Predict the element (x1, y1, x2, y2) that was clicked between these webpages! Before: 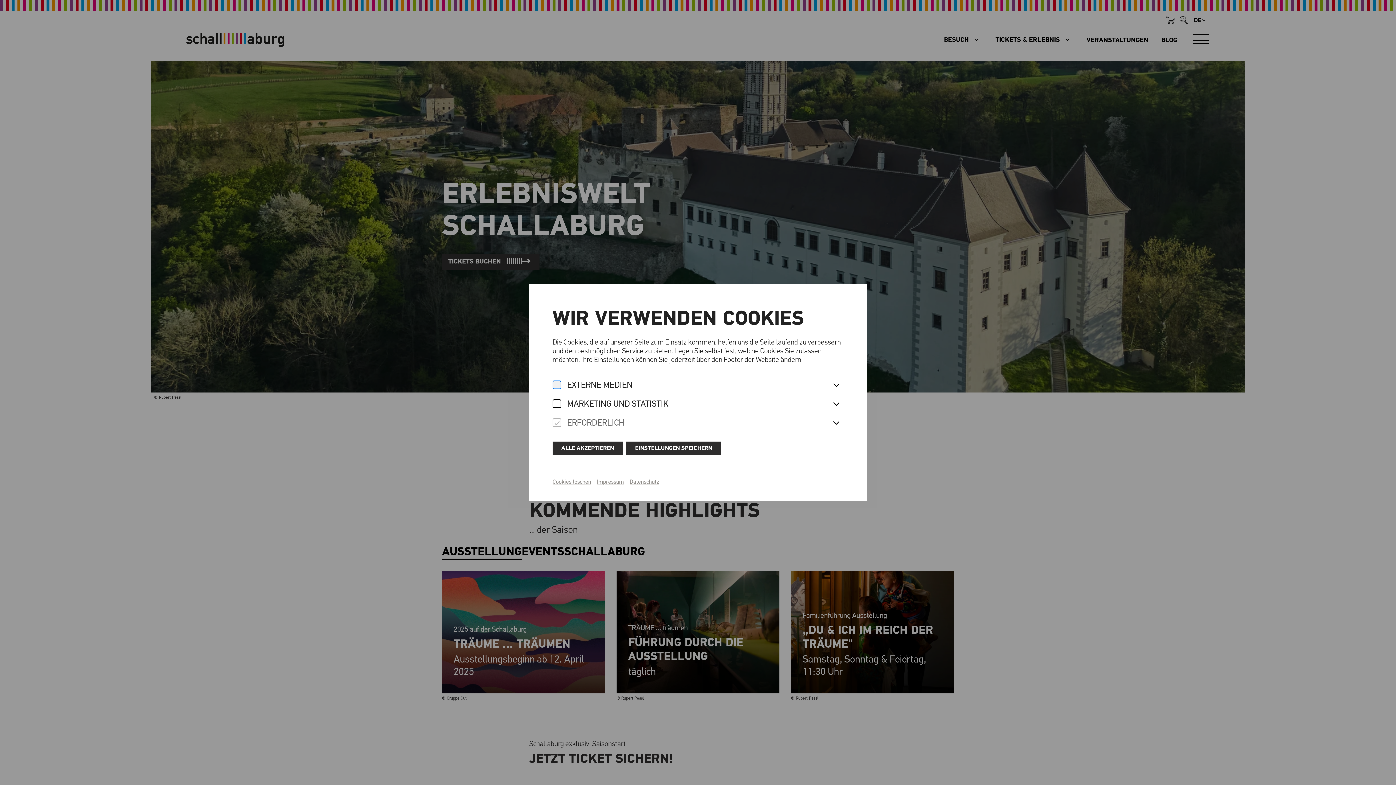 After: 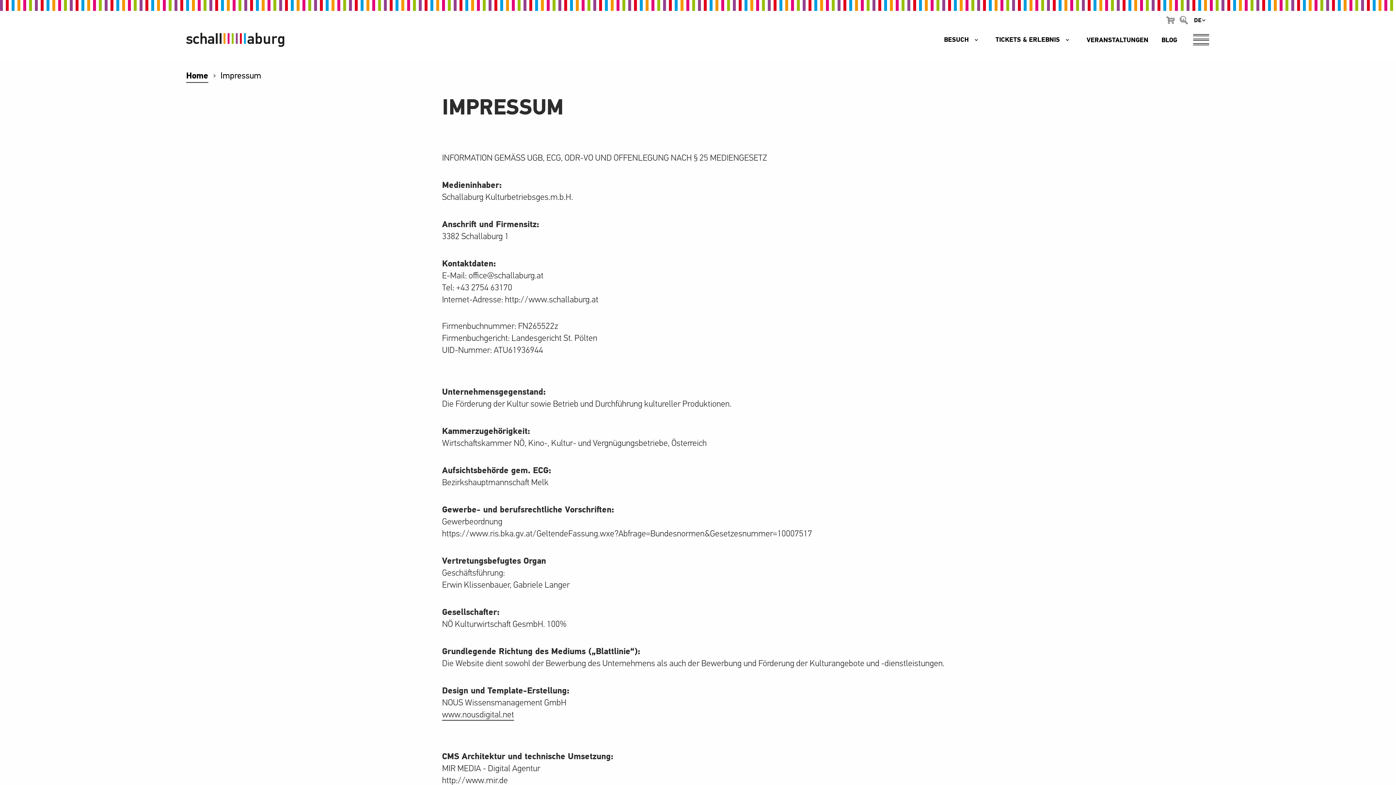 Action: label: Impressum bbox: (597, 479, 624, 485)